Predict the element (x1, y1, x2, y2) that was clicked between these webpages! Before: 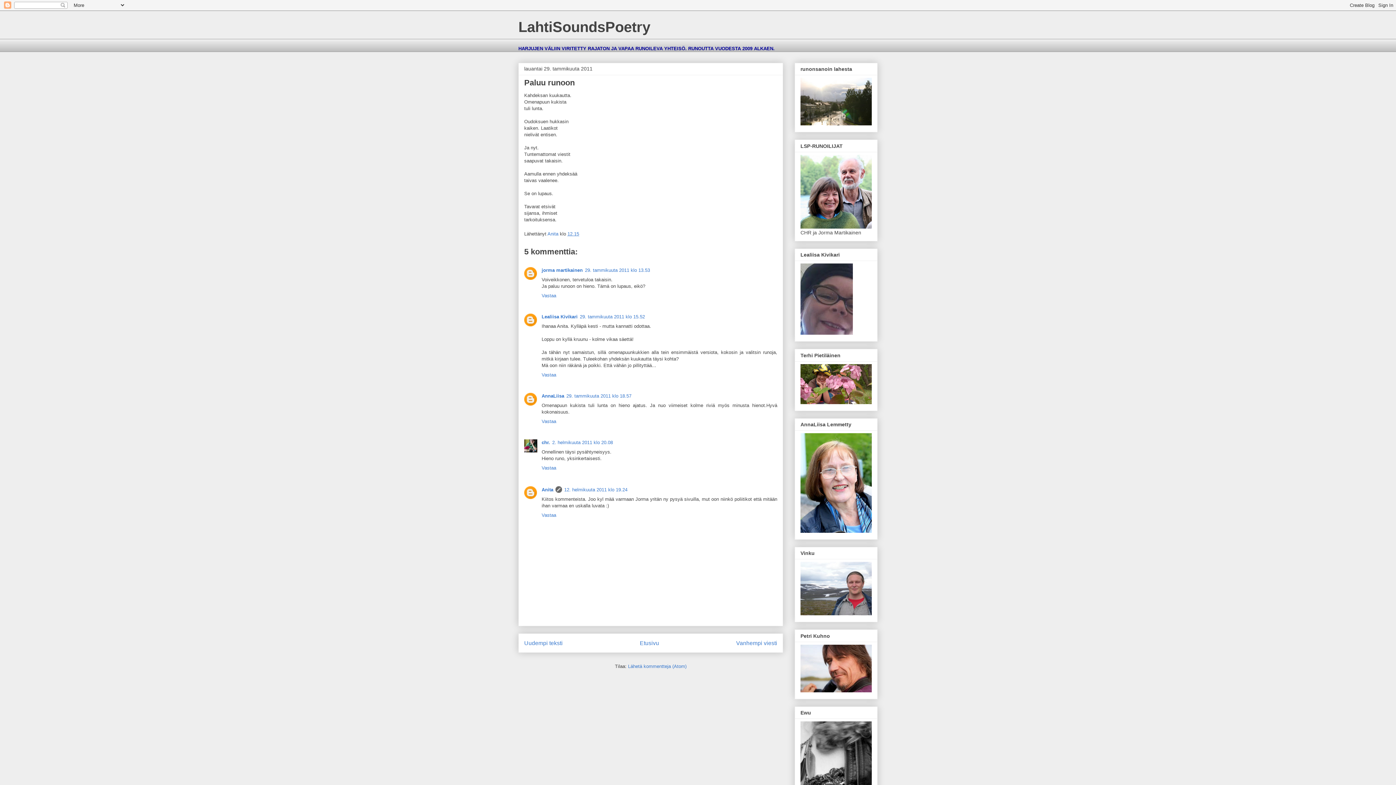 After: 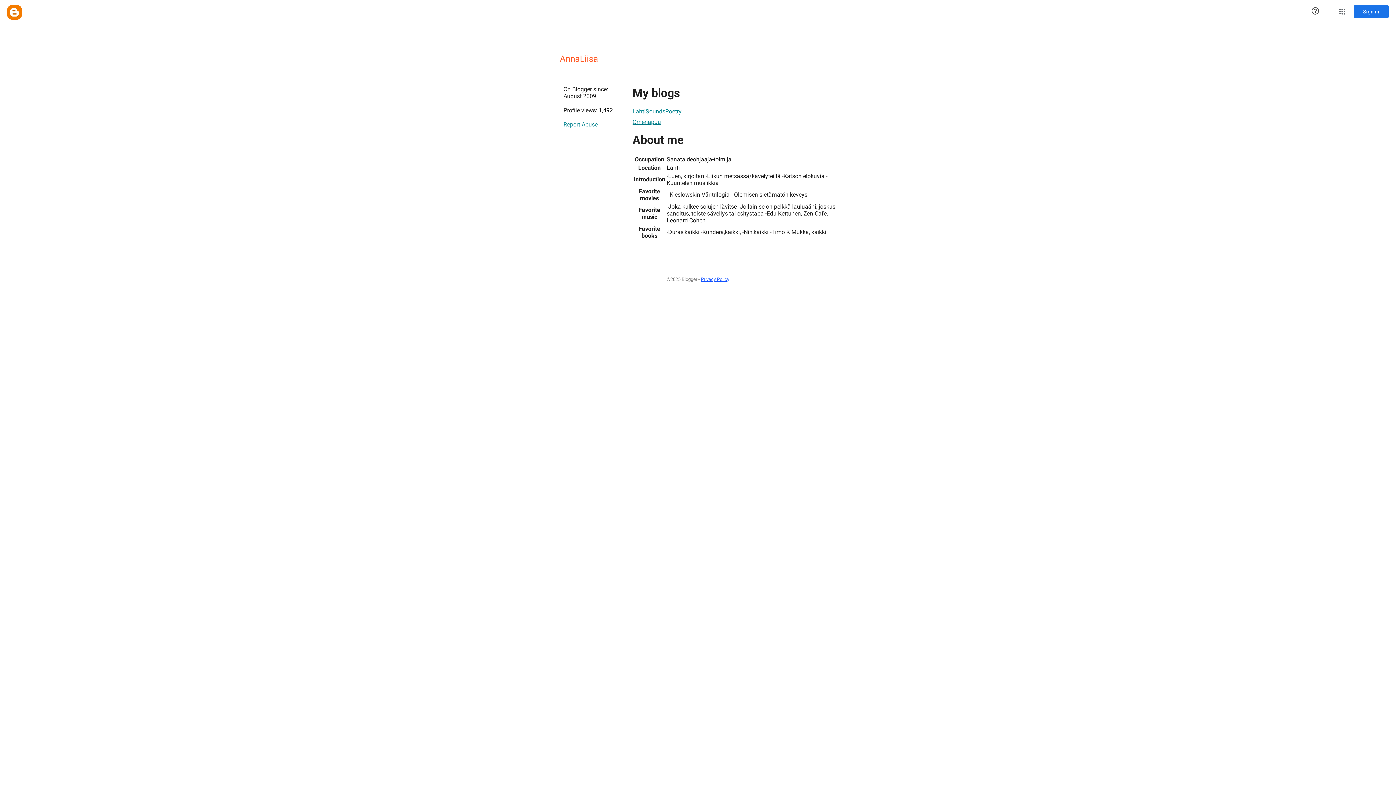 Action: bbox: (541, 393, 564, 398) label: AnnaLiisa